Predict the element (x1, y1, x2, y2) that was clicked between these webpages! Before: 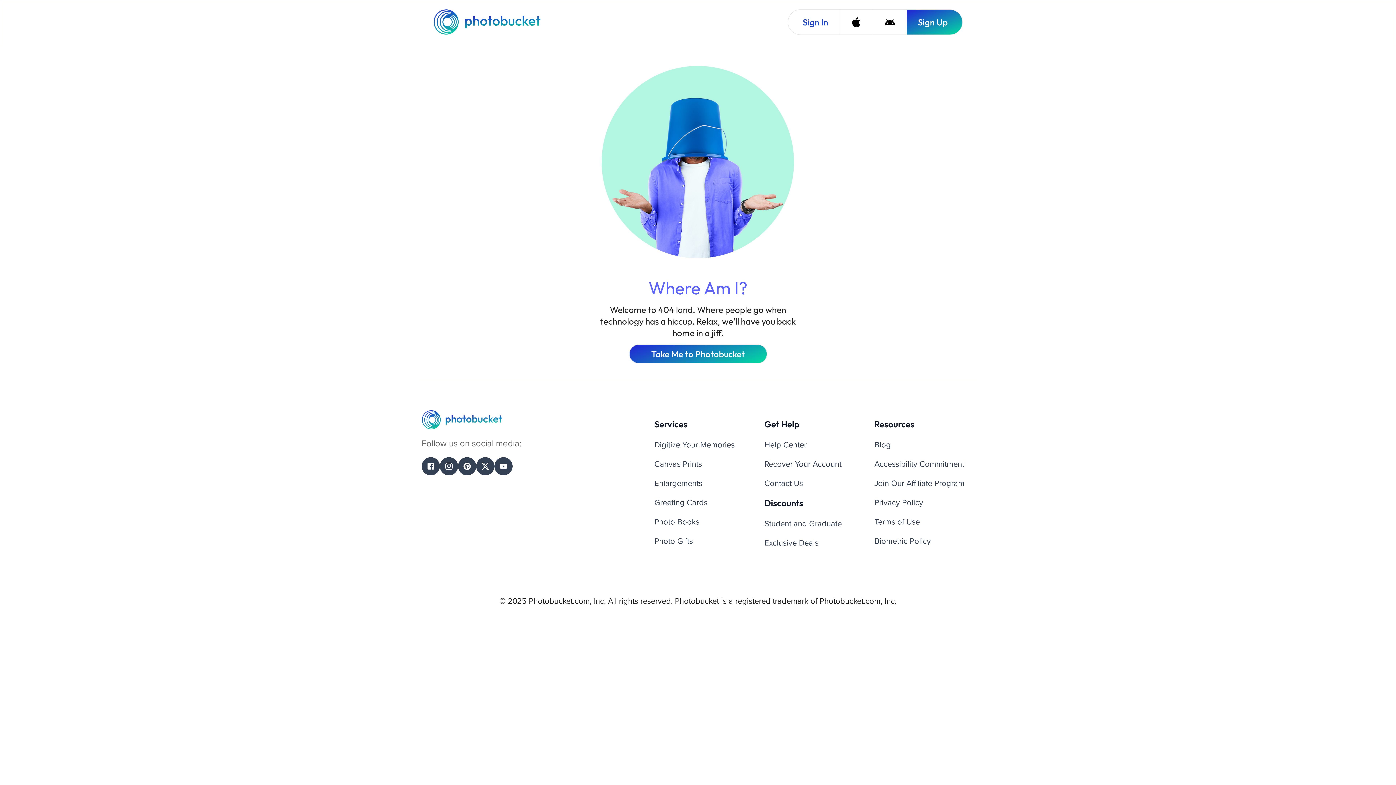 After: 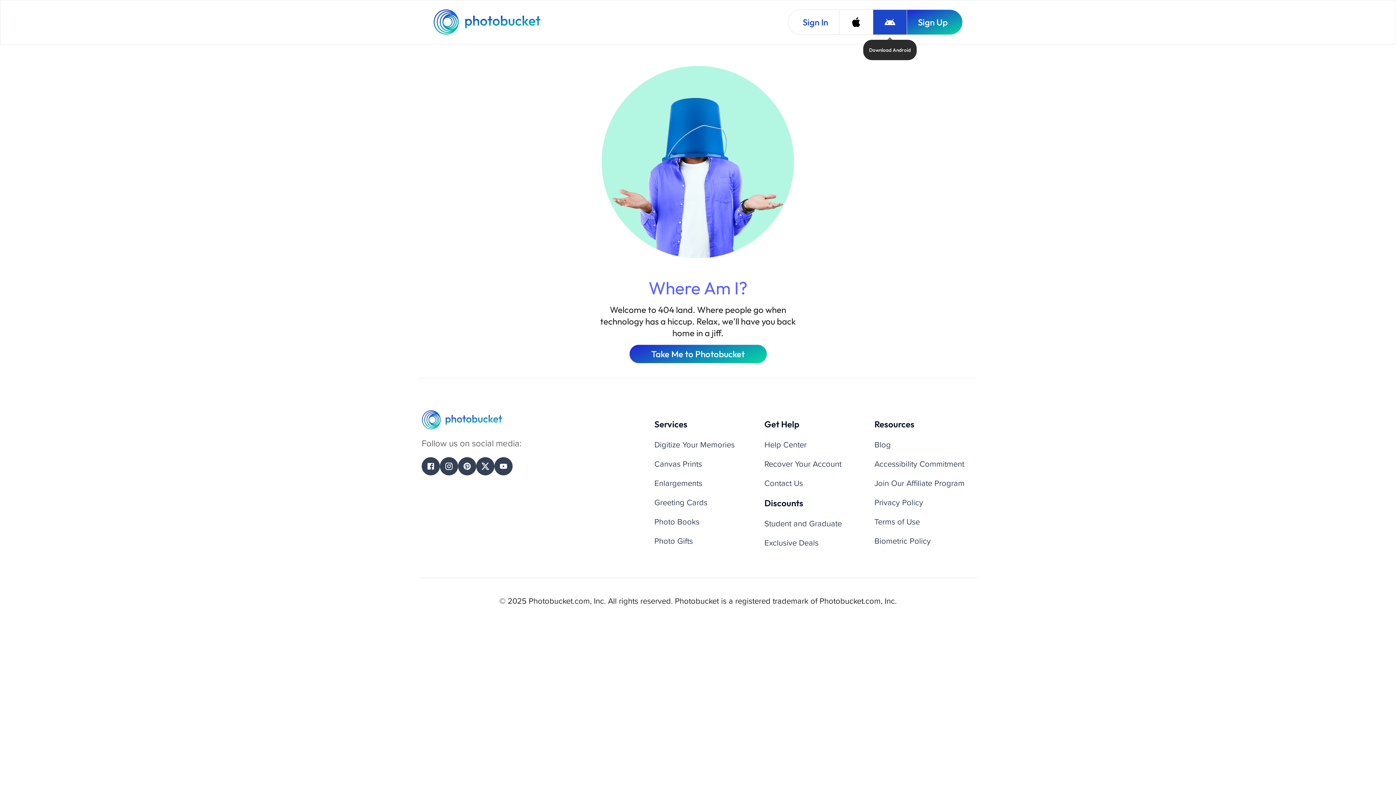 Action: label: Download Android bbox: (873, 9, 906, 34)